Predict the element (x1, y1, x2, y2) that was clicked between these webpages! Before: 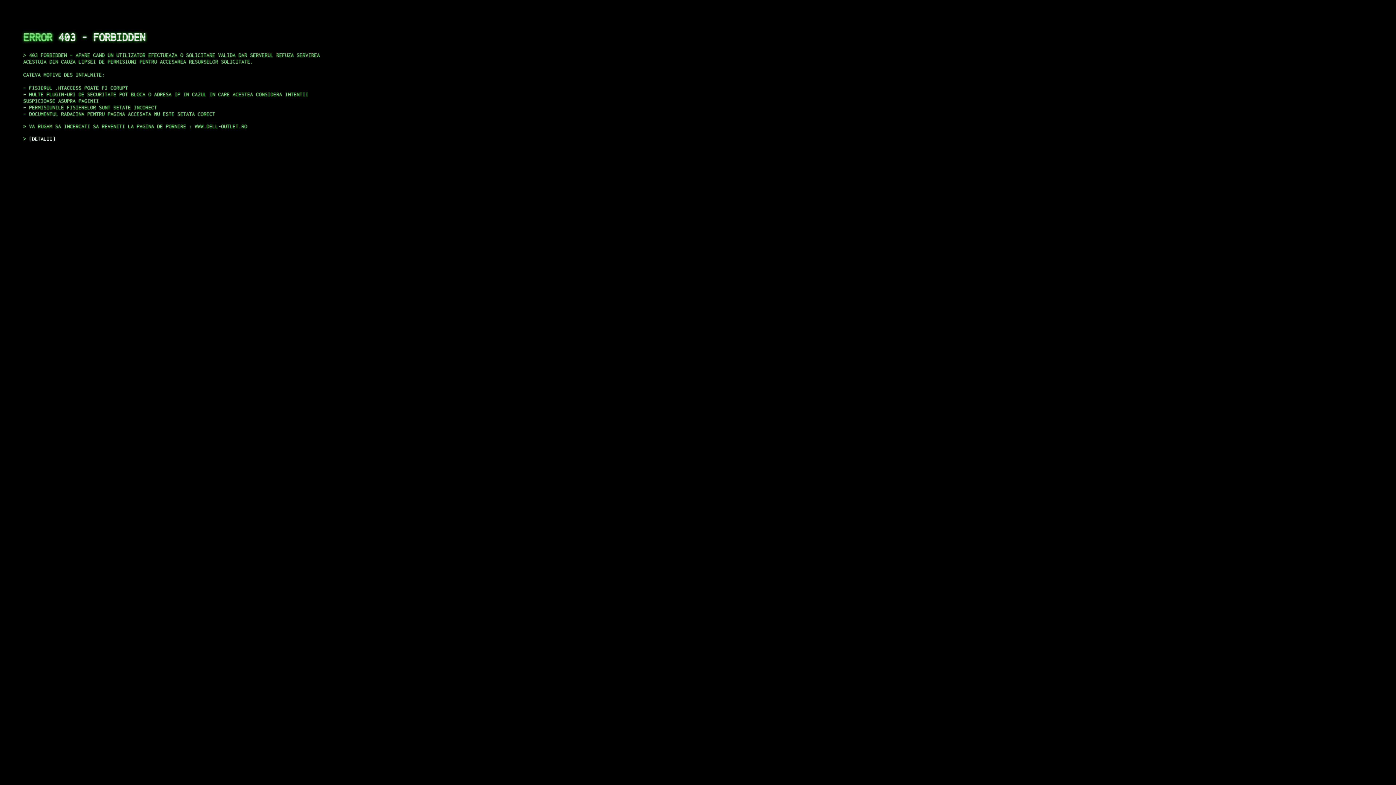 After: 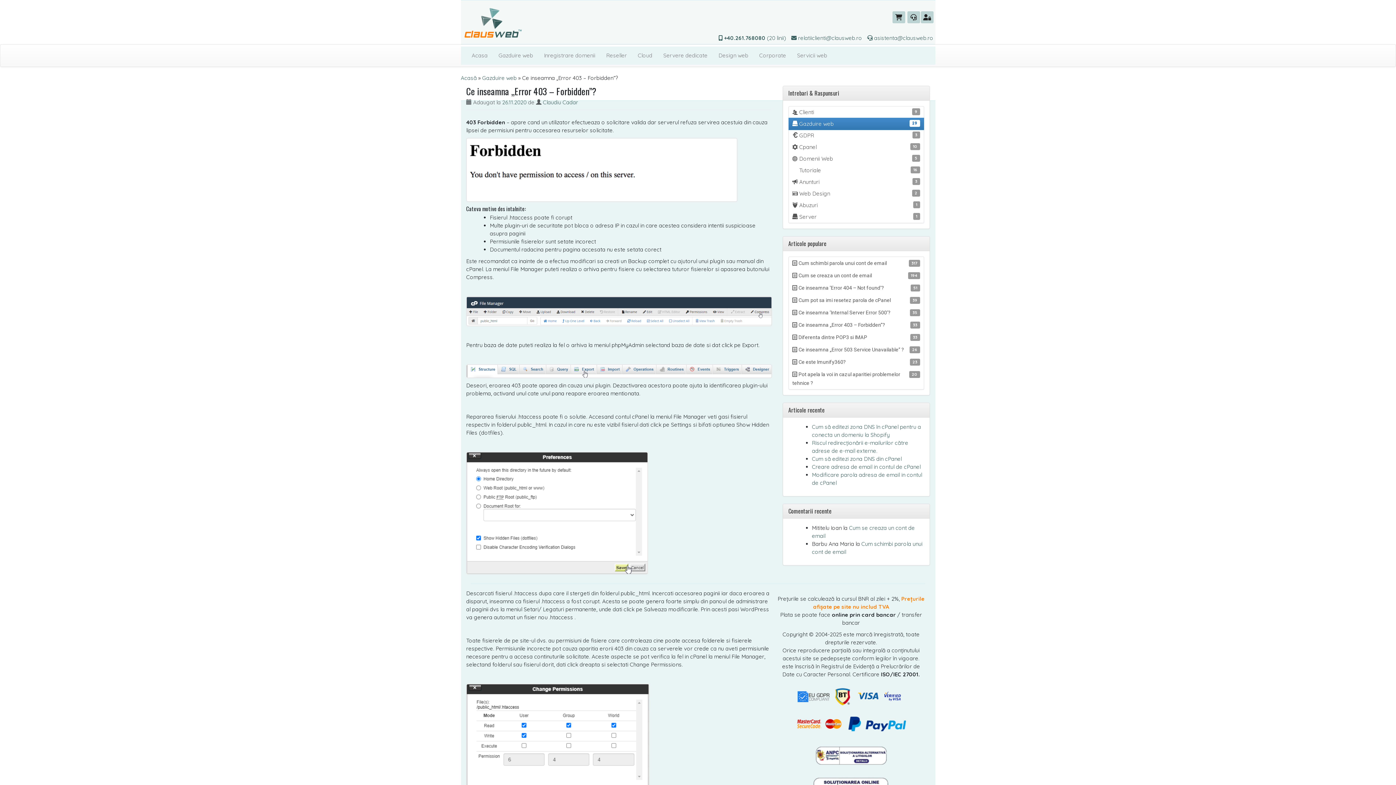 Action: label: DETALII bbox: (29, 135, 55, 141)